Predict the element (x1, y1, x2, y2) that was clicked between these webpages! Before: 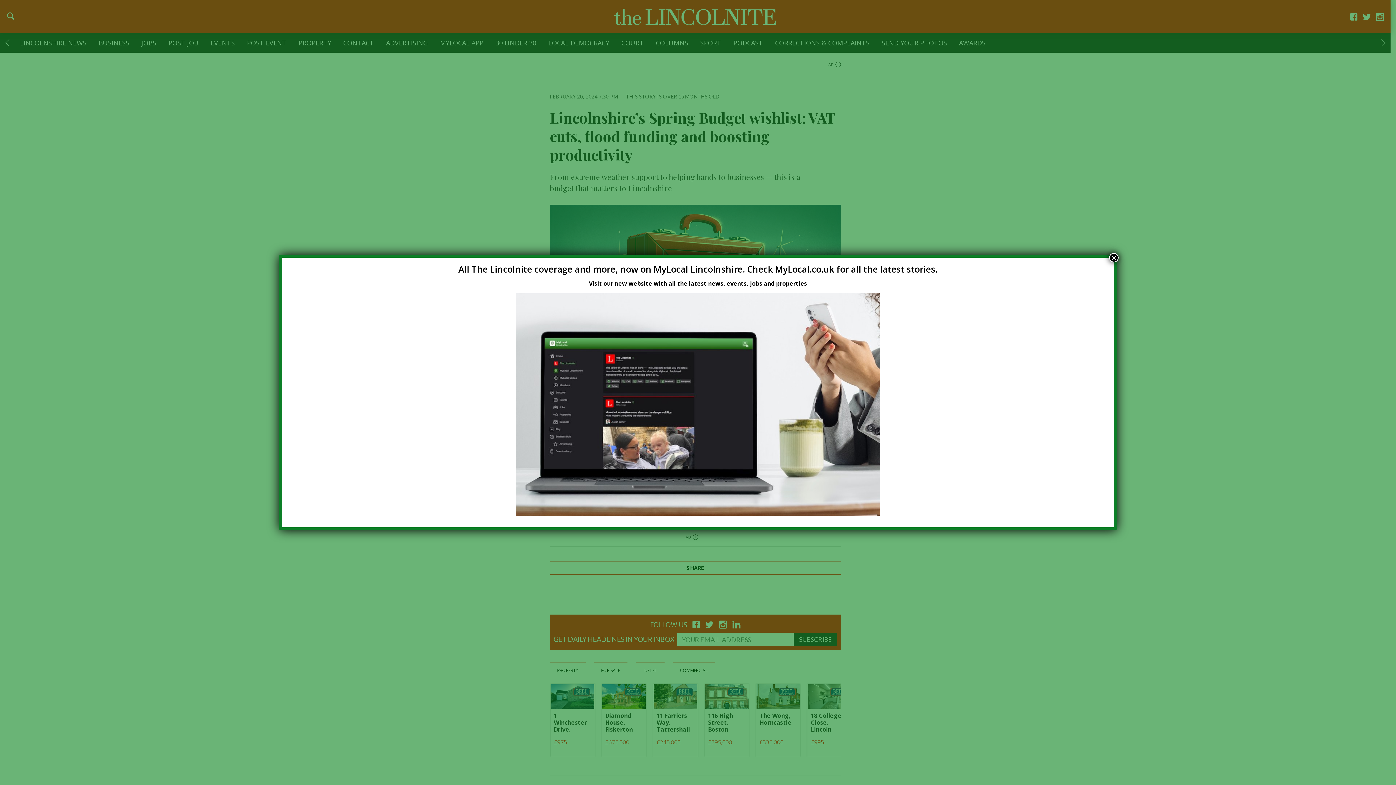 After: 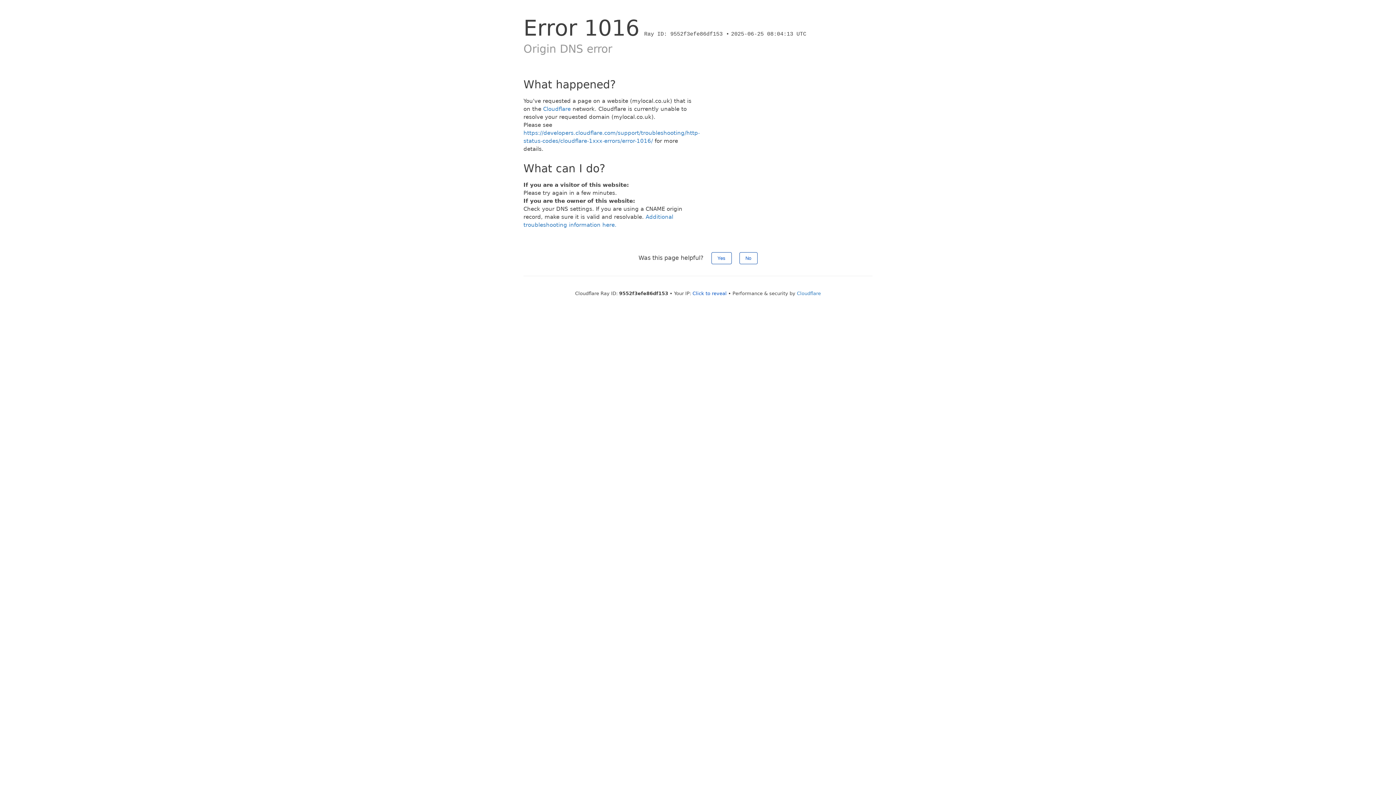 Action: bbox: (516, 400, 880, 408)